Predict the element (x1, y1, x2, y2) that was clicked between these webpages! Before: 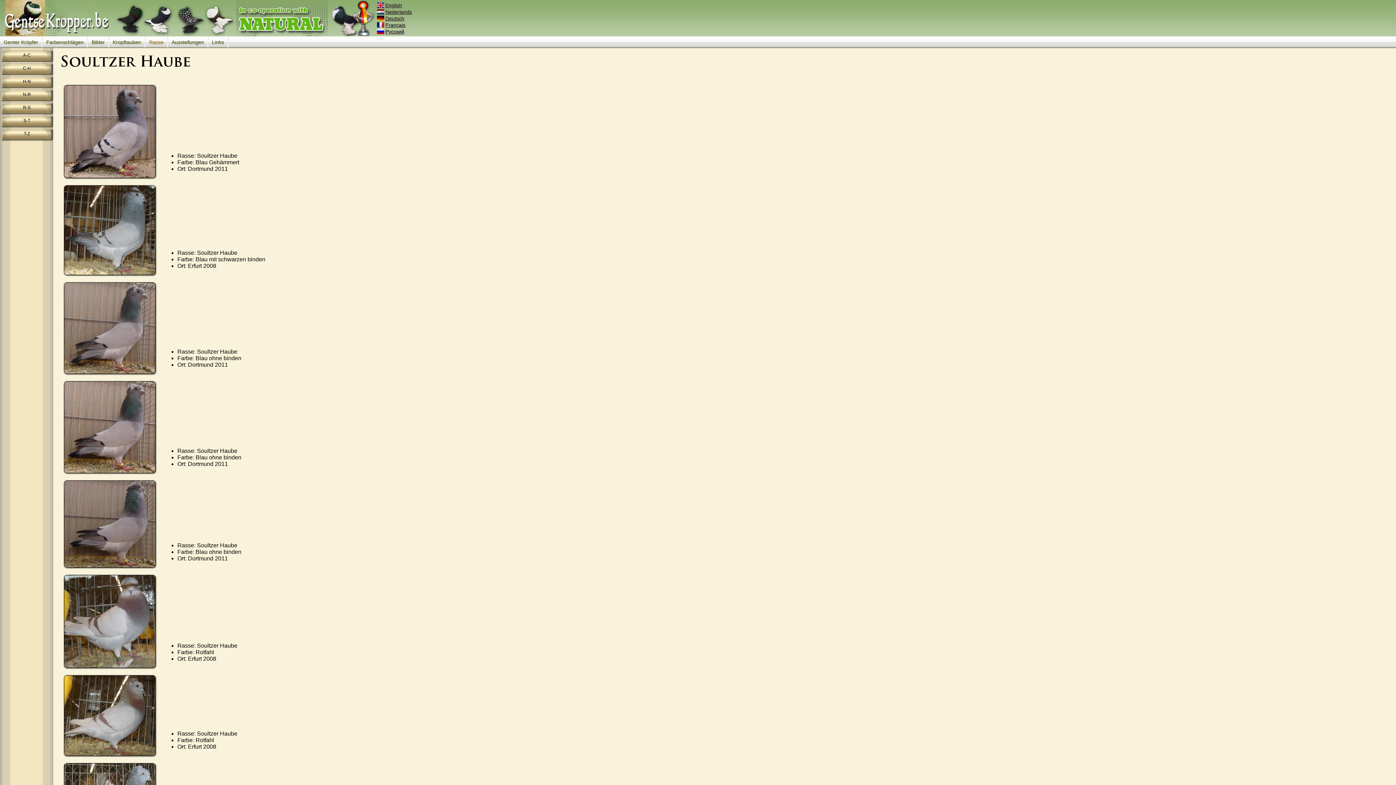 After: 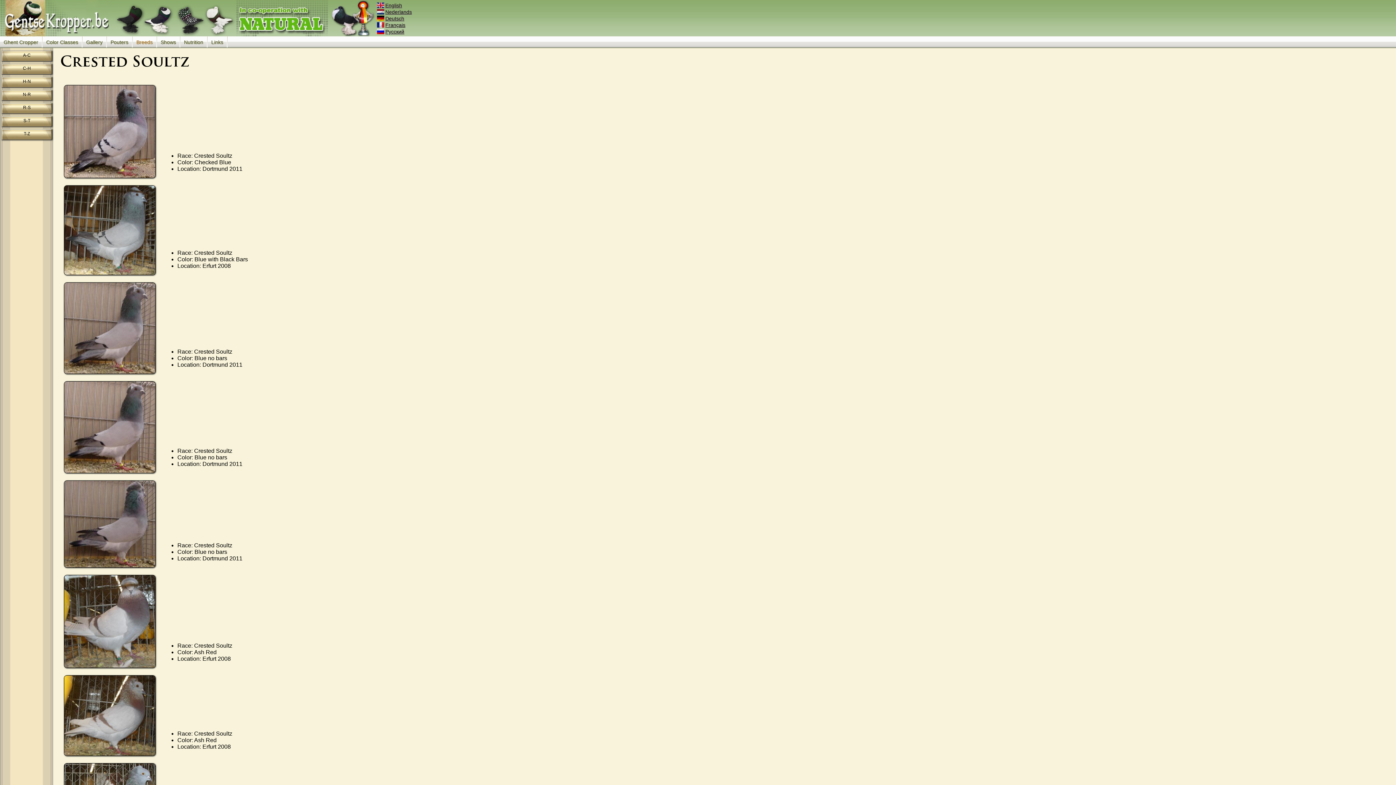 Action: bbox: (378, 2, 402, 8) label: English